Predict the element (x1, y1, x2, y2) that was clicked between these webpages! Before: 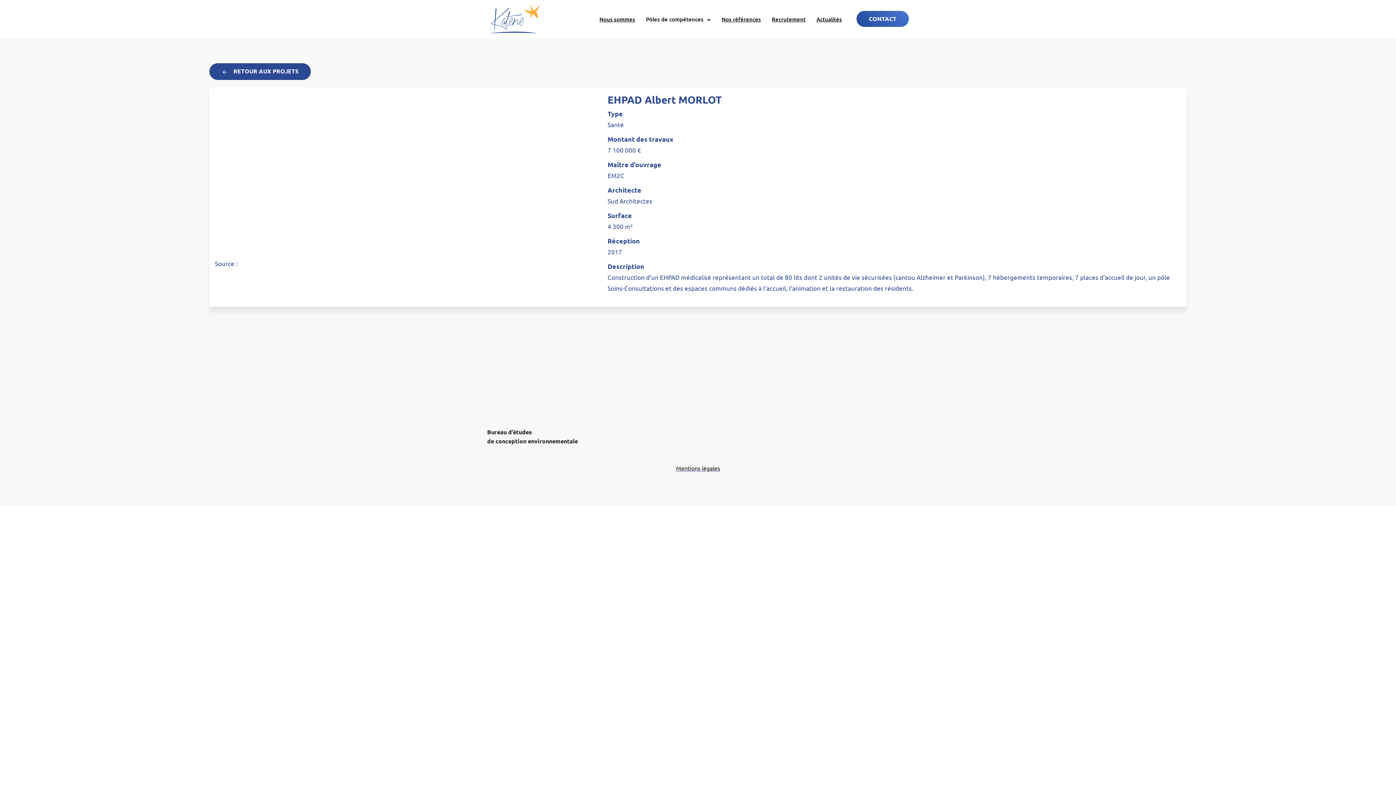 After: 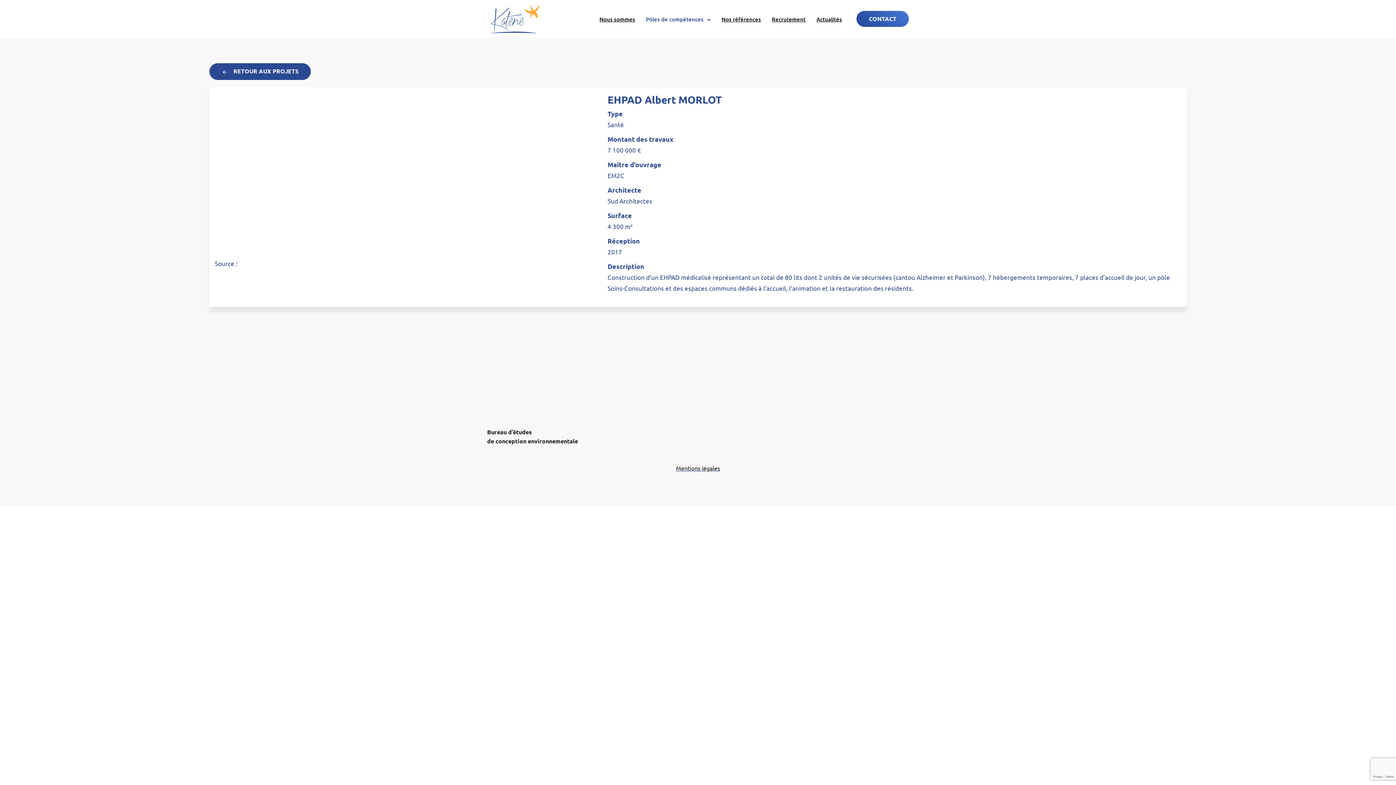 Action: bbox: (642, 12, 707, 26) label: Pôles de compétences